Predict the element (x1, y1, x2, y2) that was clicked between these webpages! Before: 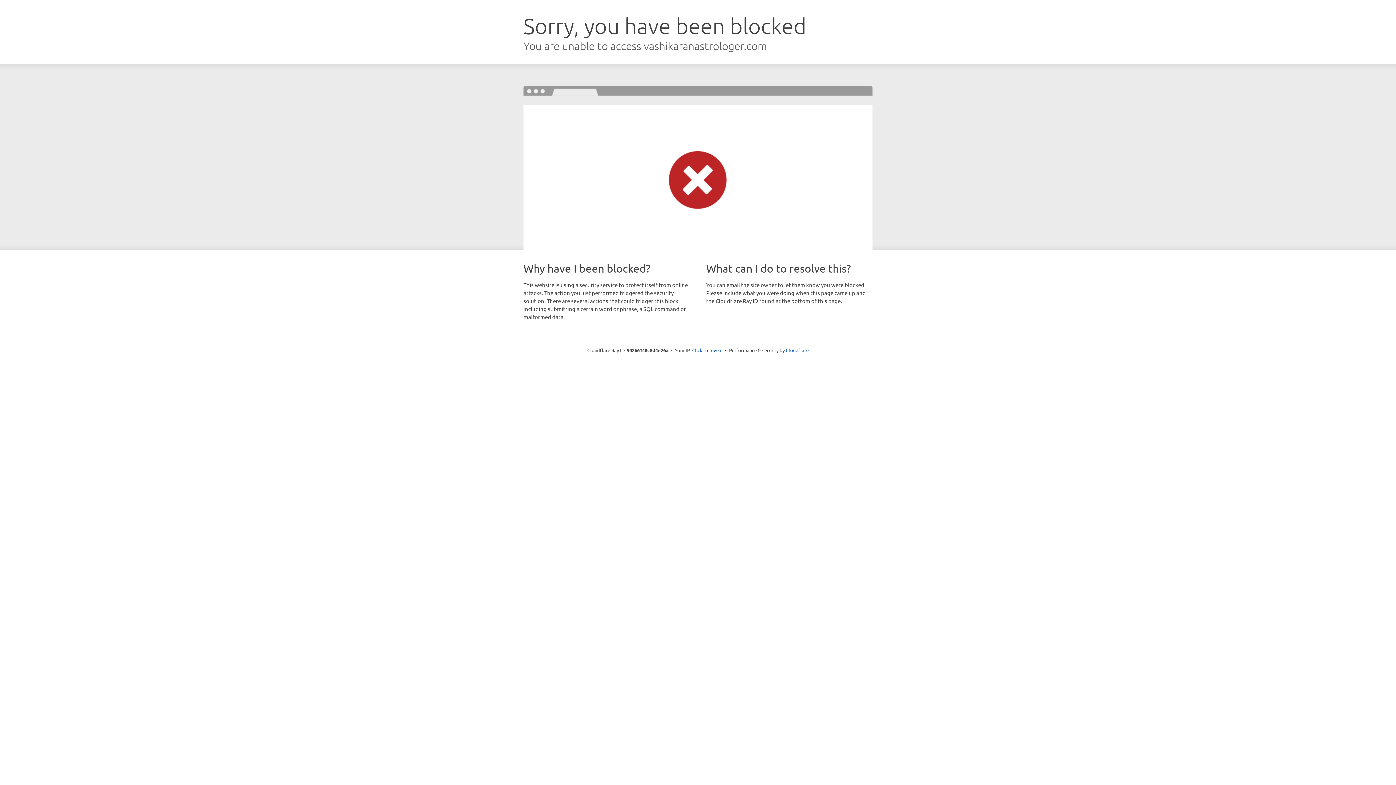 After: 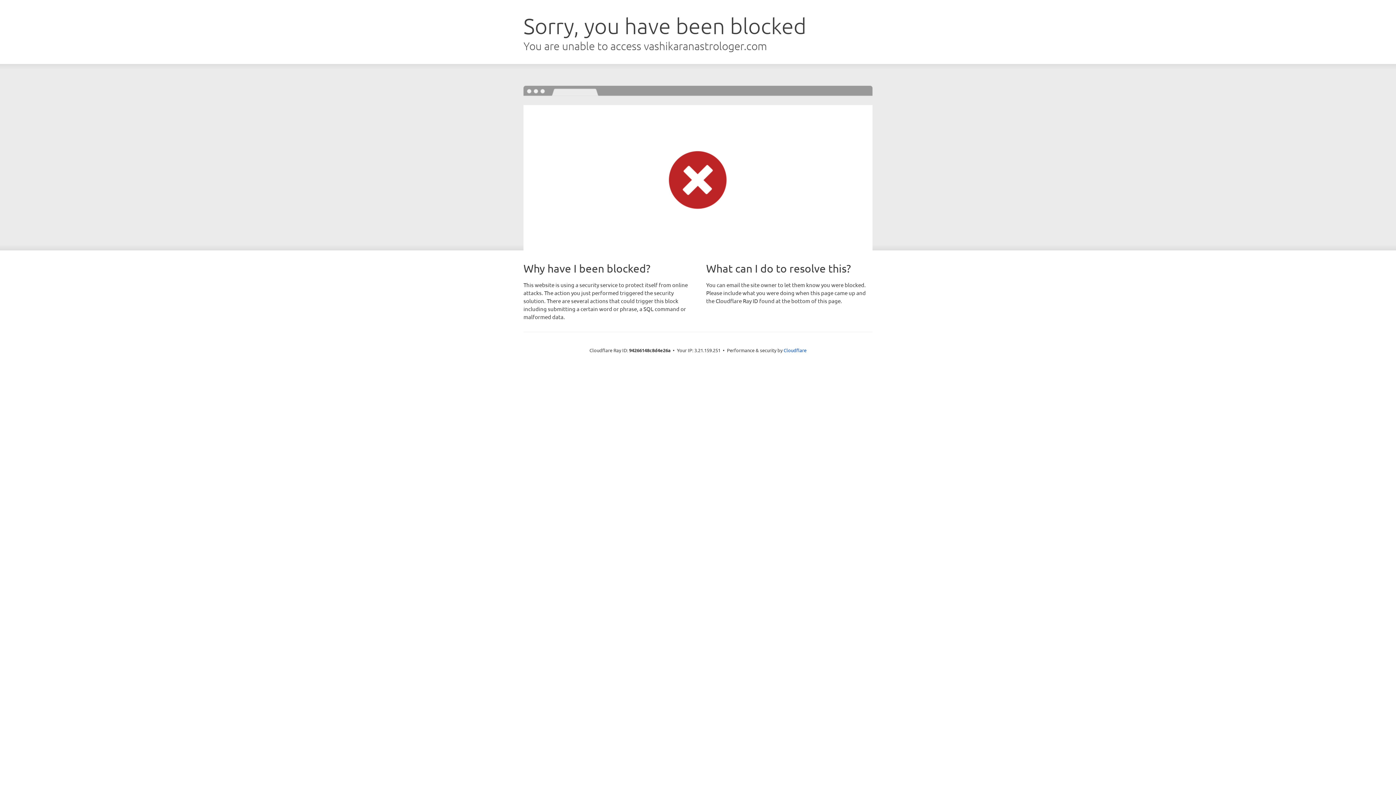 Action: bbox: (692, 346, 722, 353) label: Click to reveal